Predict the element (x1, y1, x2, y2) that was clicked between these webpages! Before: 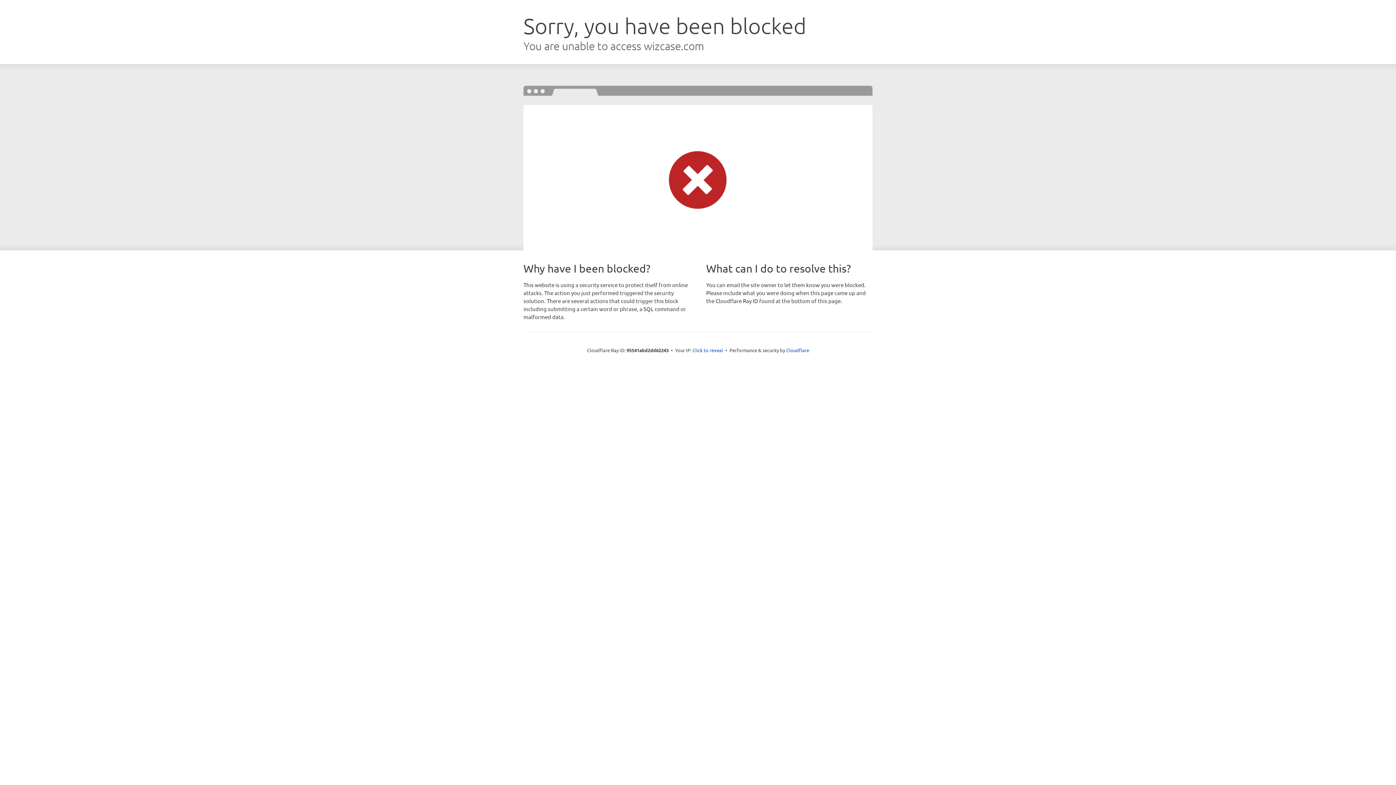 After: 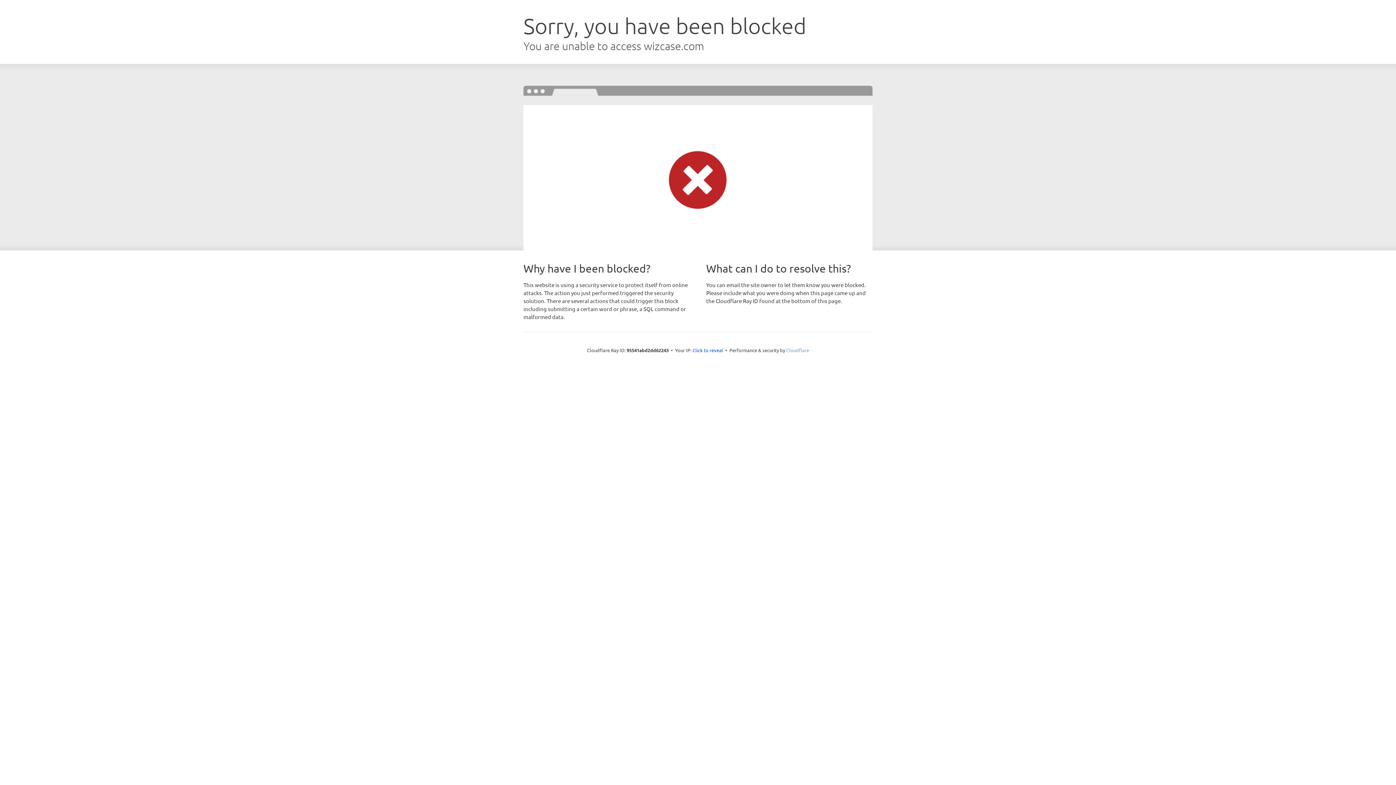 Action: label: Cloudflare bbox: (786, 347, 809, 353)